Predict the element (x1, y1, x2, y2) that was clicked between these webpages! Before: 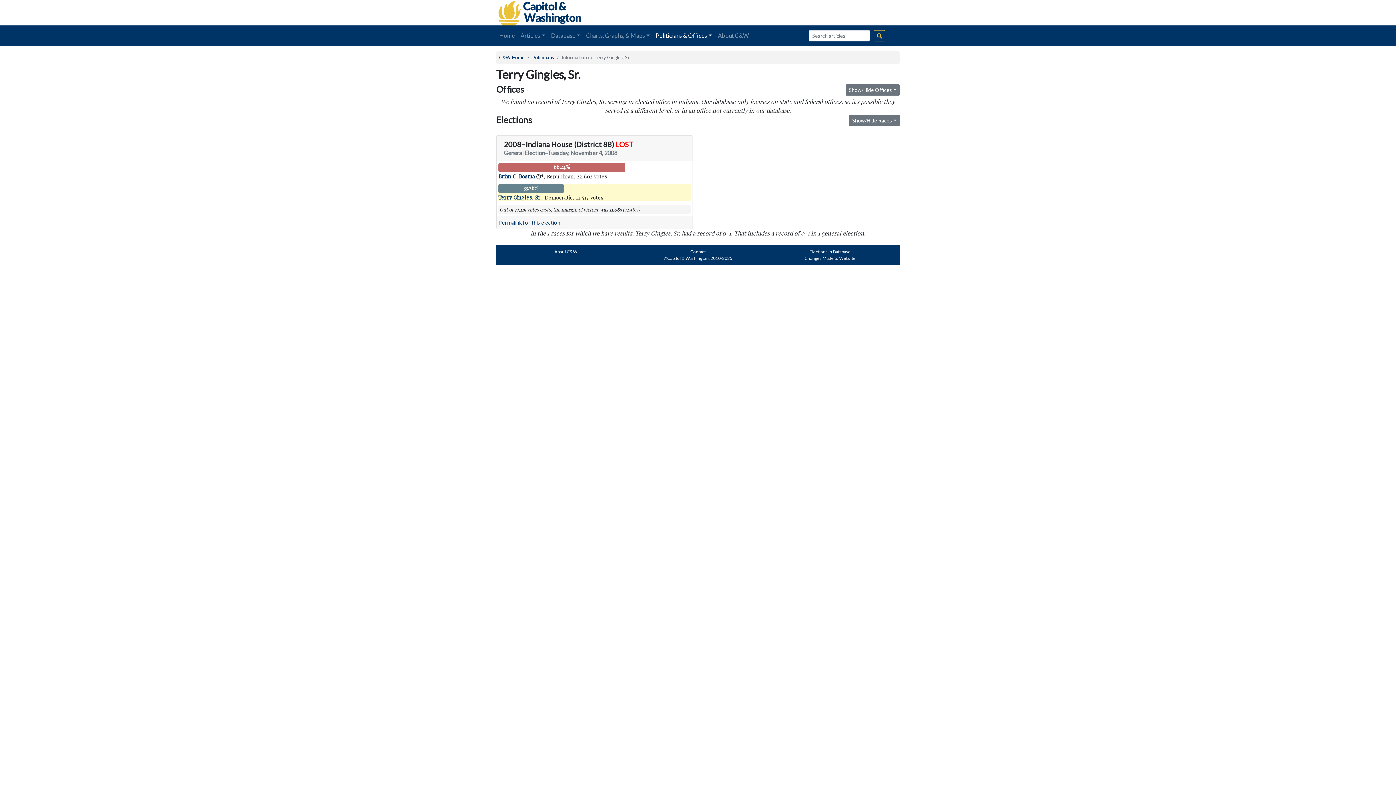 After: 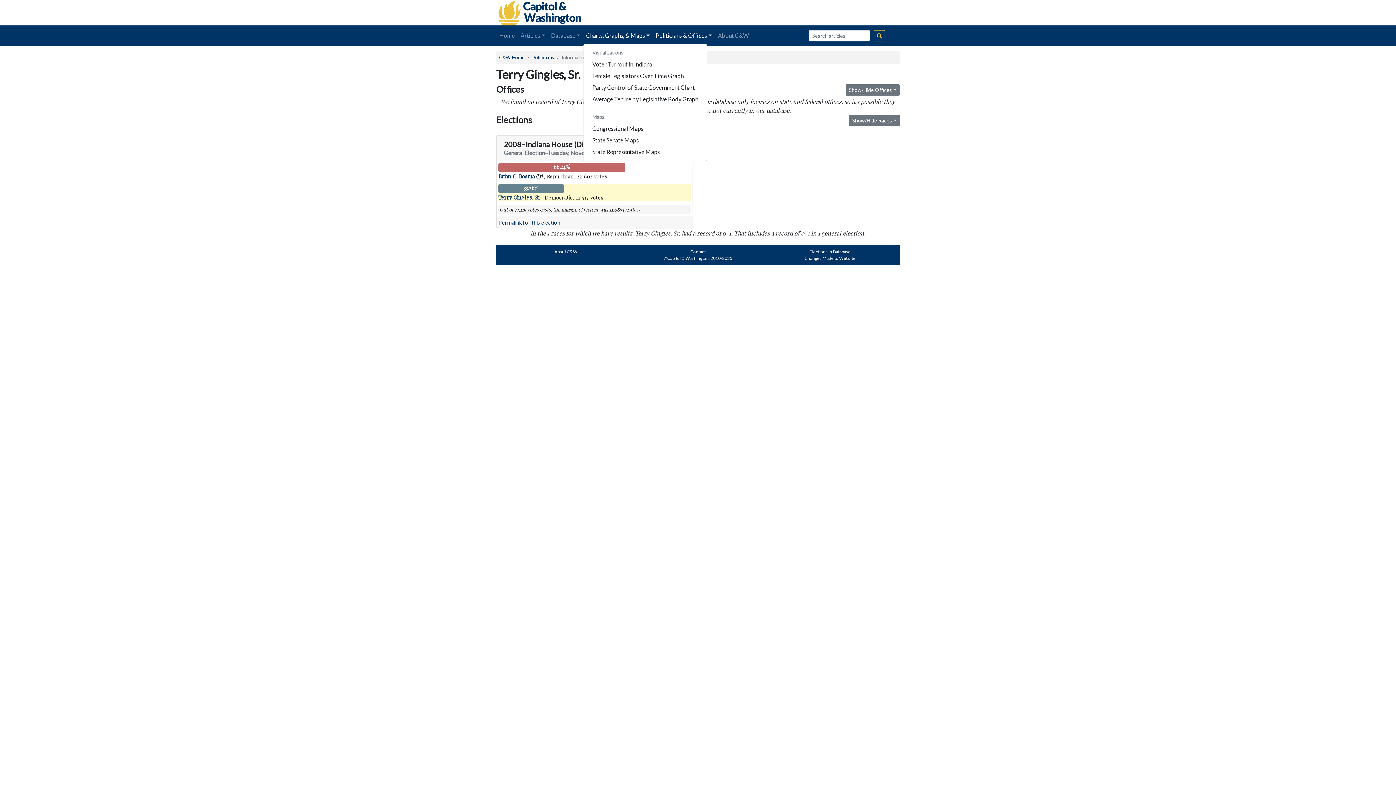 Action: bbox: (583, 28, 653, 42) label: Charts, Graphs, & Maps